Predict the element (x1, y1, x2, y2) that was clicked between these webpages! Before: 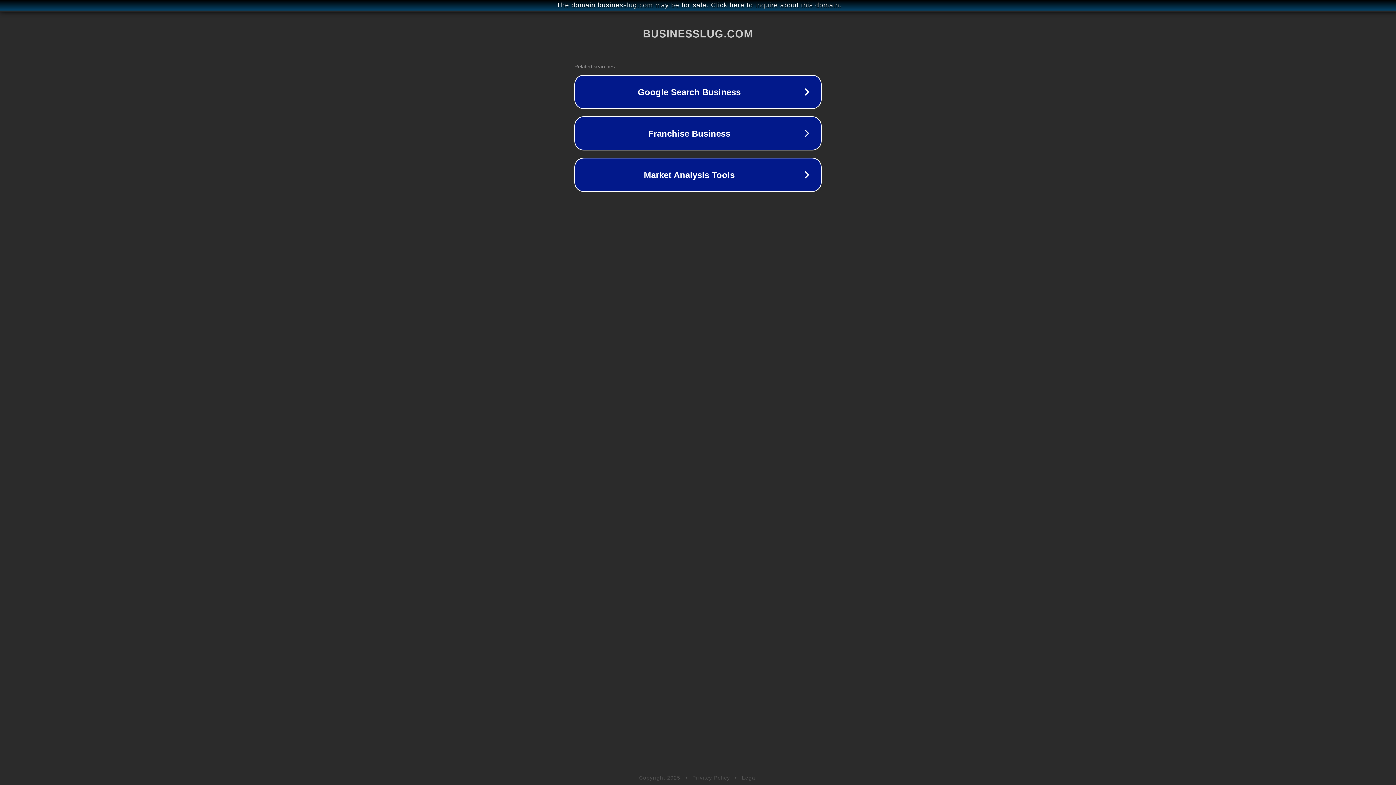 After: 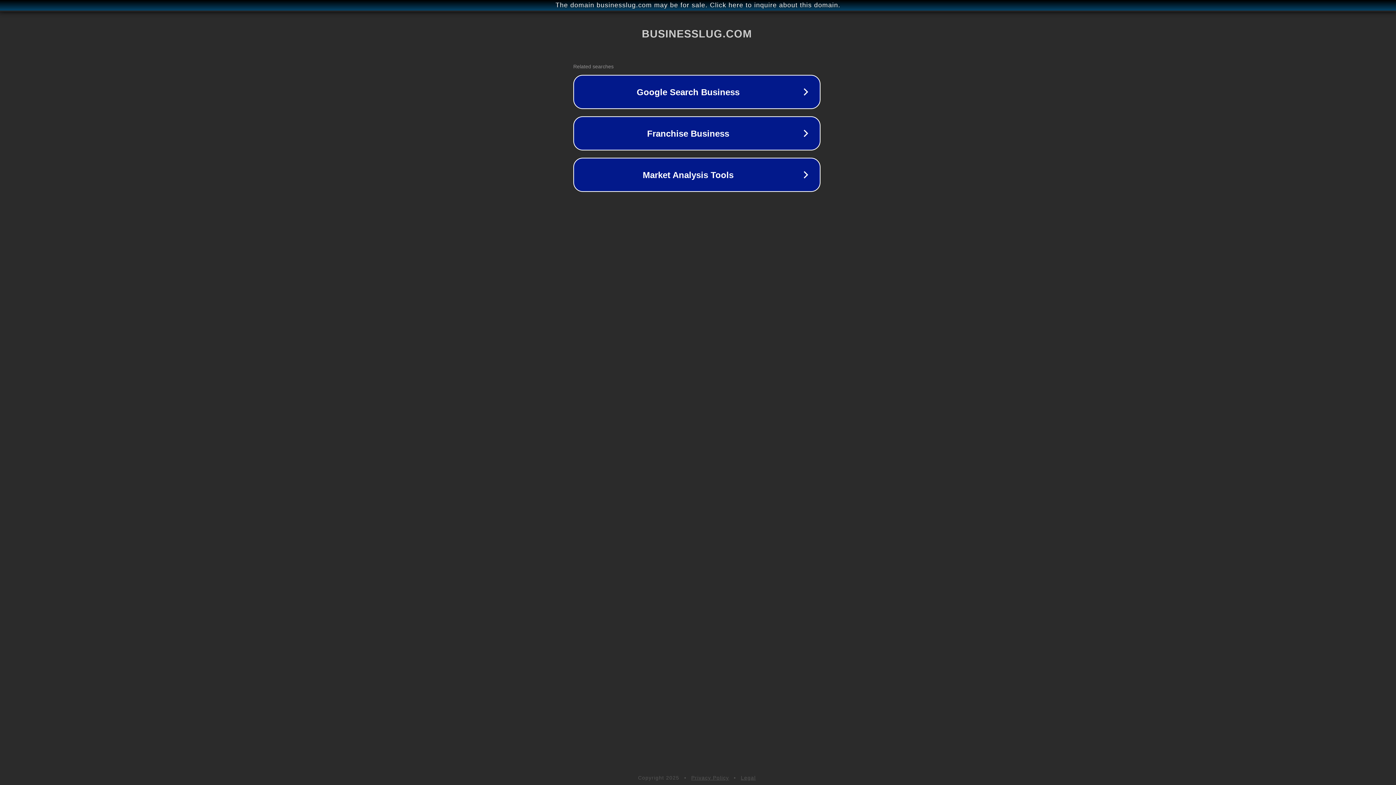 Action: bbox: (1, 1, 1397, 9) label: The domain businesslug.com may be for sale. Click here to inquire about this domain.